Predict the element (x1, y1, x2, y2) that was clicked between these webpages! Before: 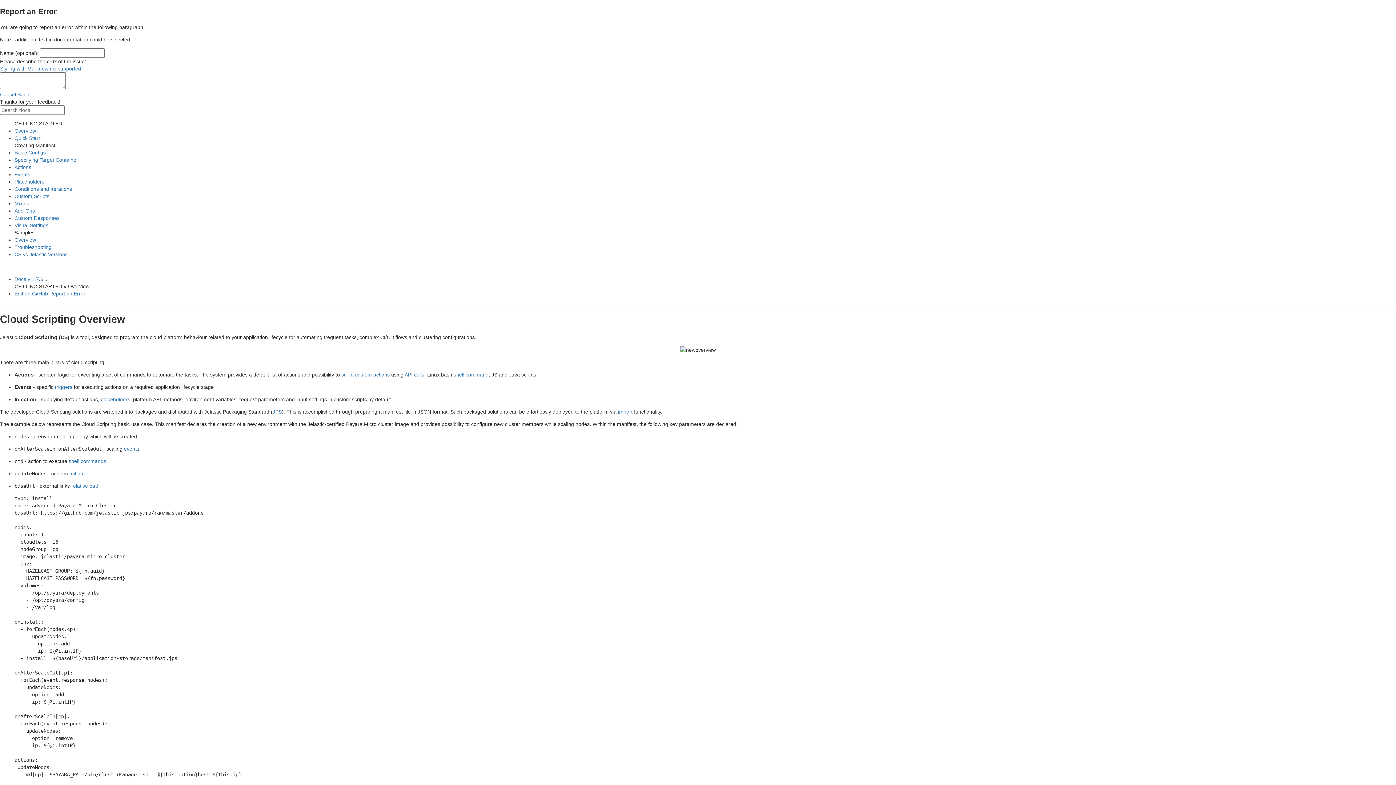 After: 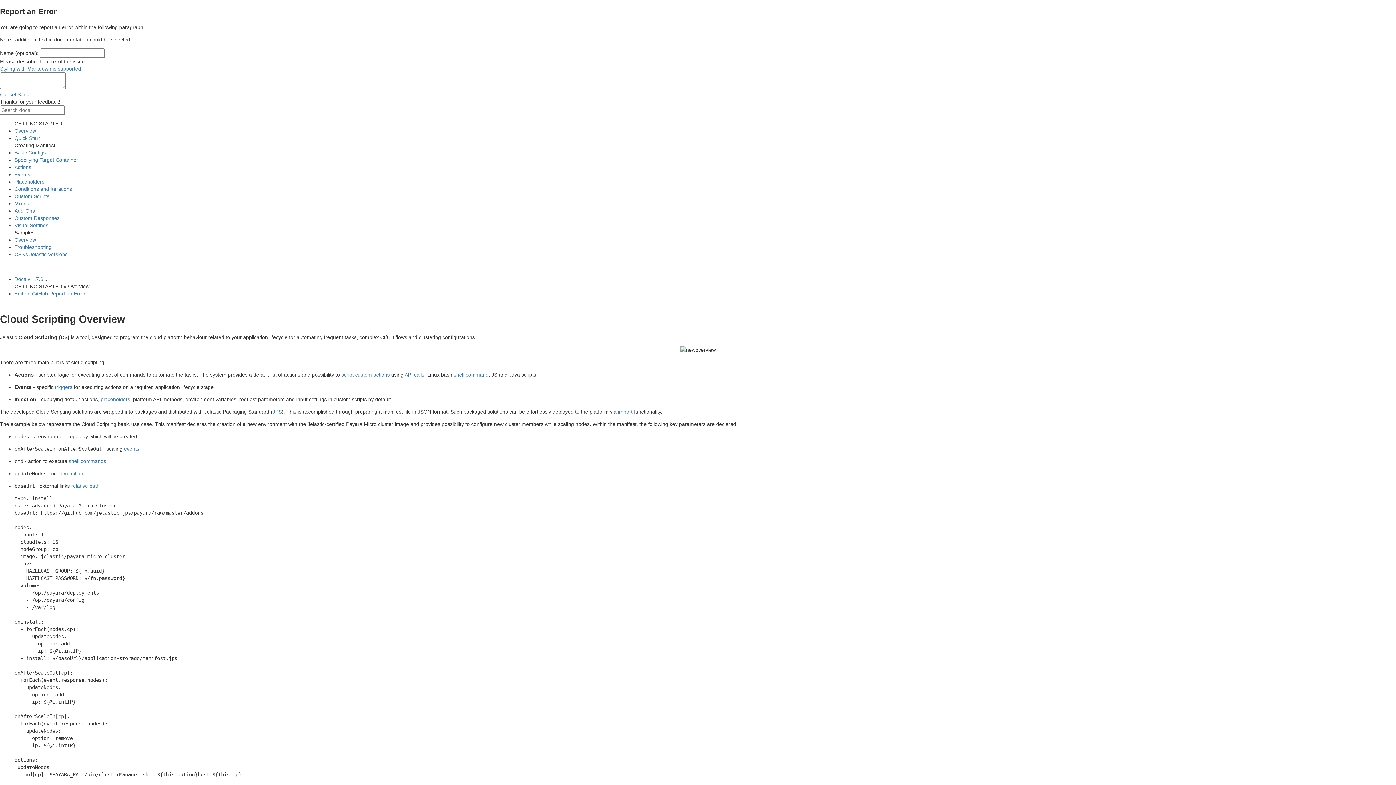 Action: label: Specifying Target Container bbox: (14, 157, 78, 162)